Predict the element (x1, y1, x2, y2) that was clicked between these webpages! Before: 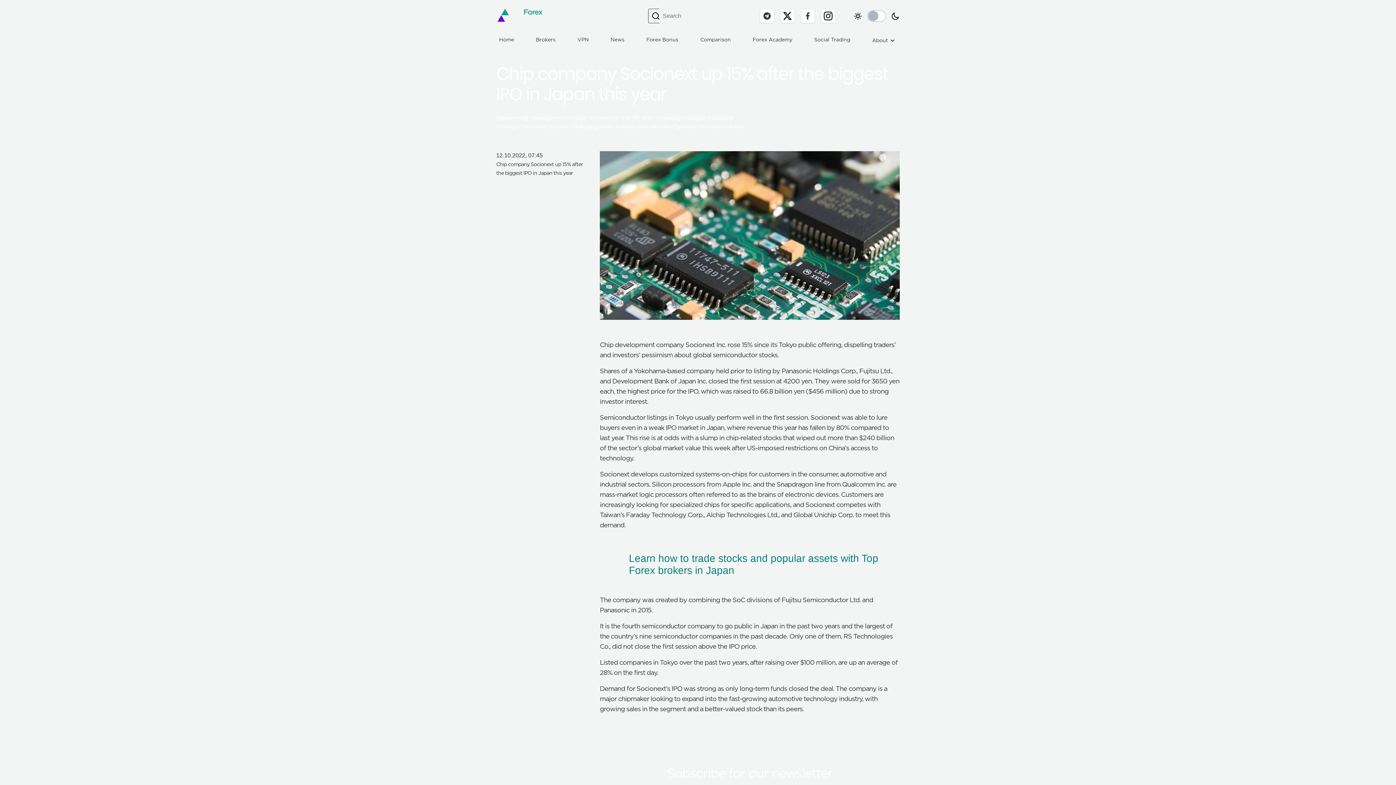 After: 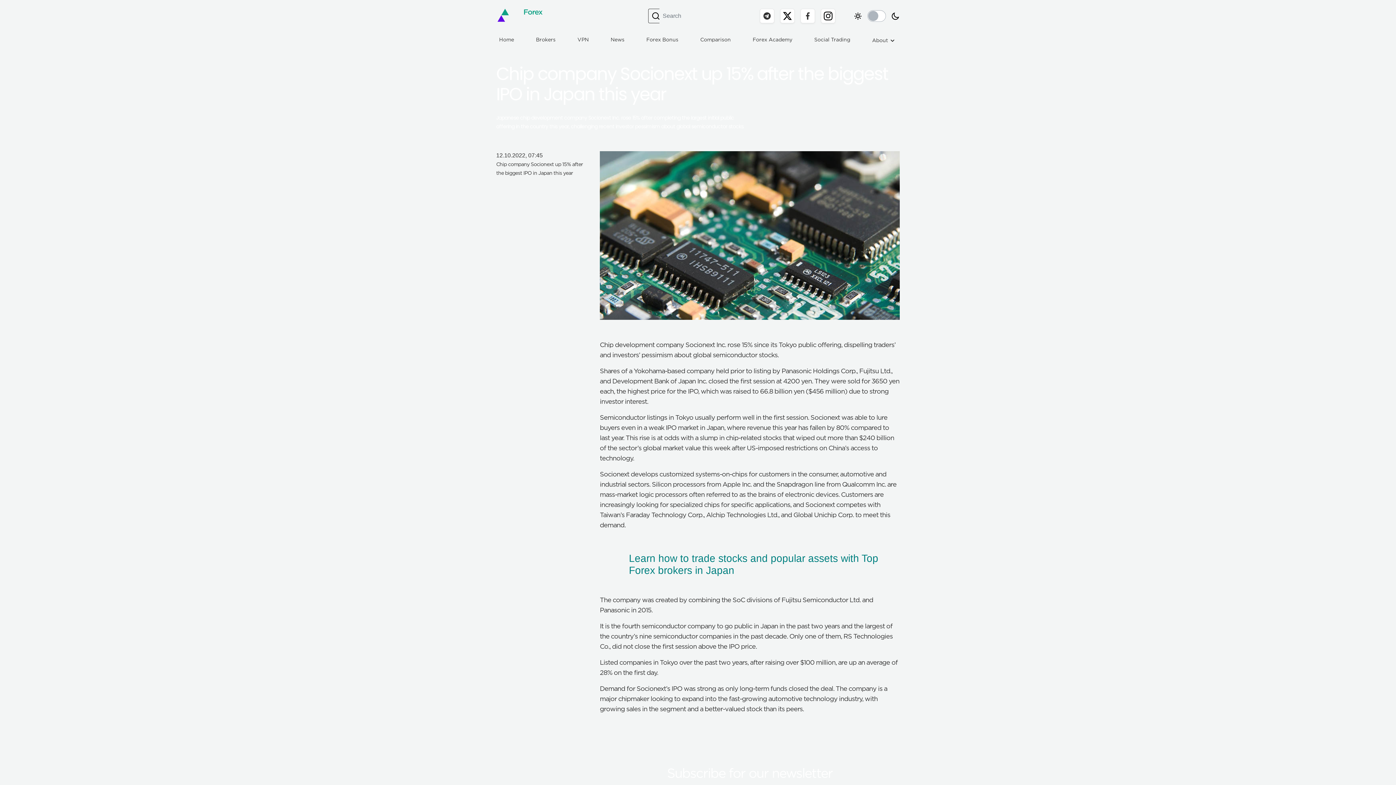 Action: bbox: (869, 33, 900, 48) label: About